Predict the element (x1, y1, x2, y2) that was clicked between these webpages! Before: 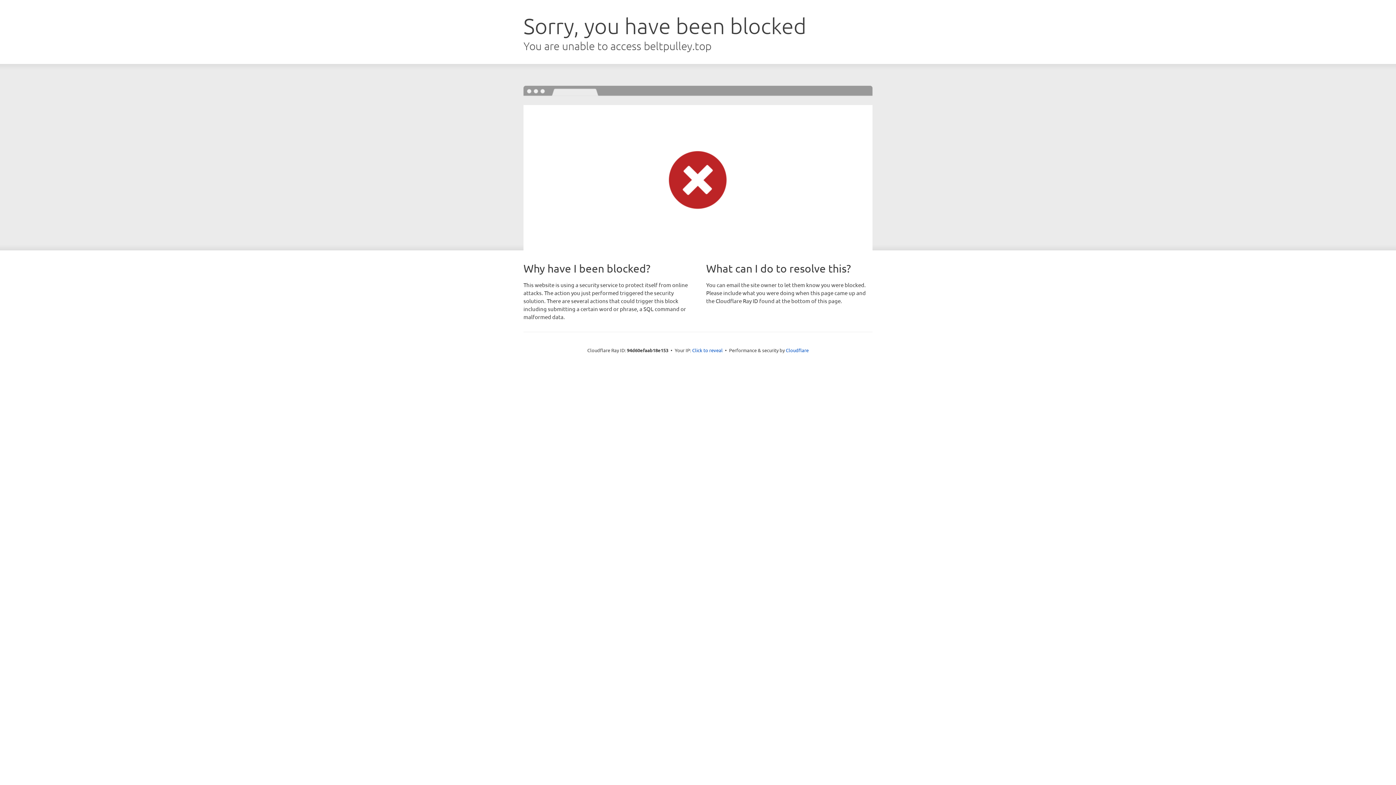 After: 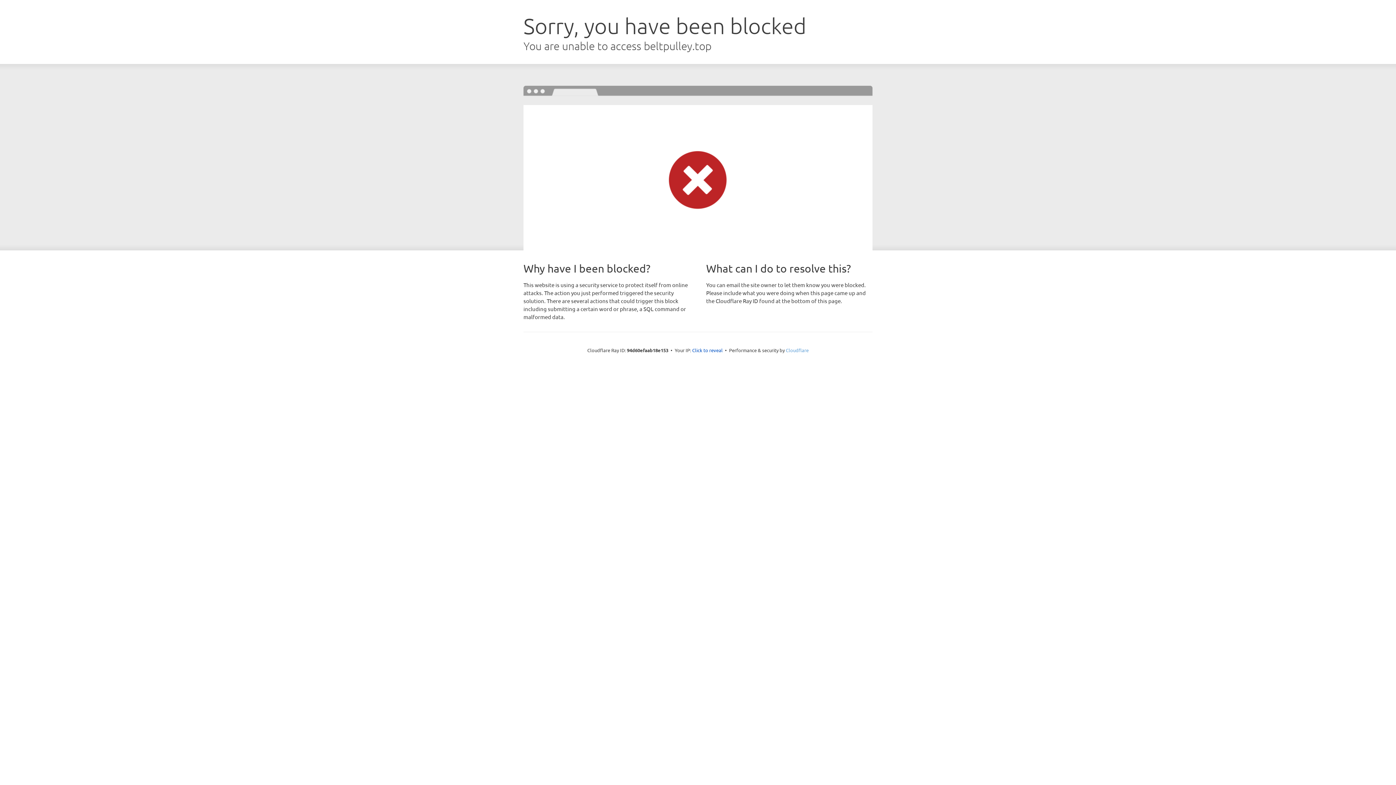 Action: label: Cloudflare bbox: (786, 347, 808, 353)